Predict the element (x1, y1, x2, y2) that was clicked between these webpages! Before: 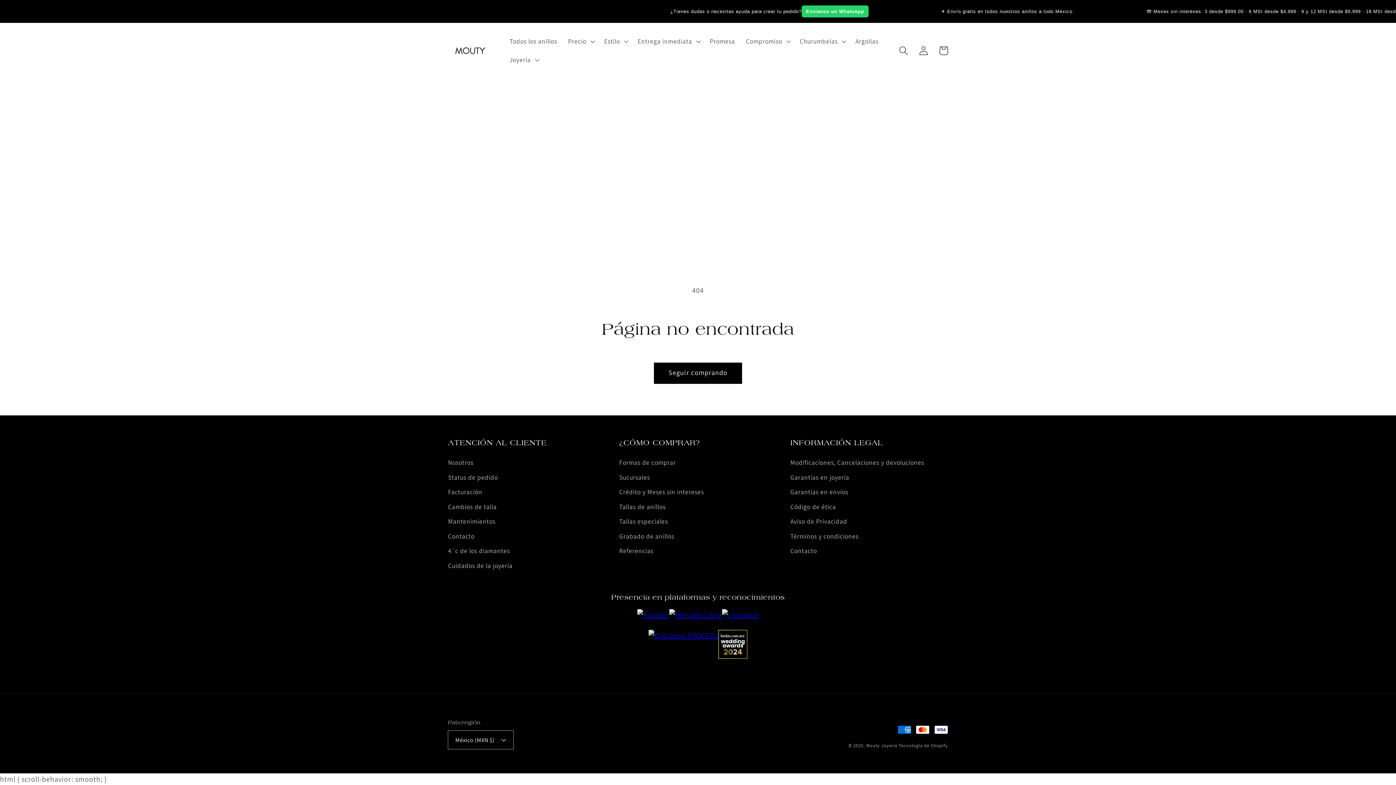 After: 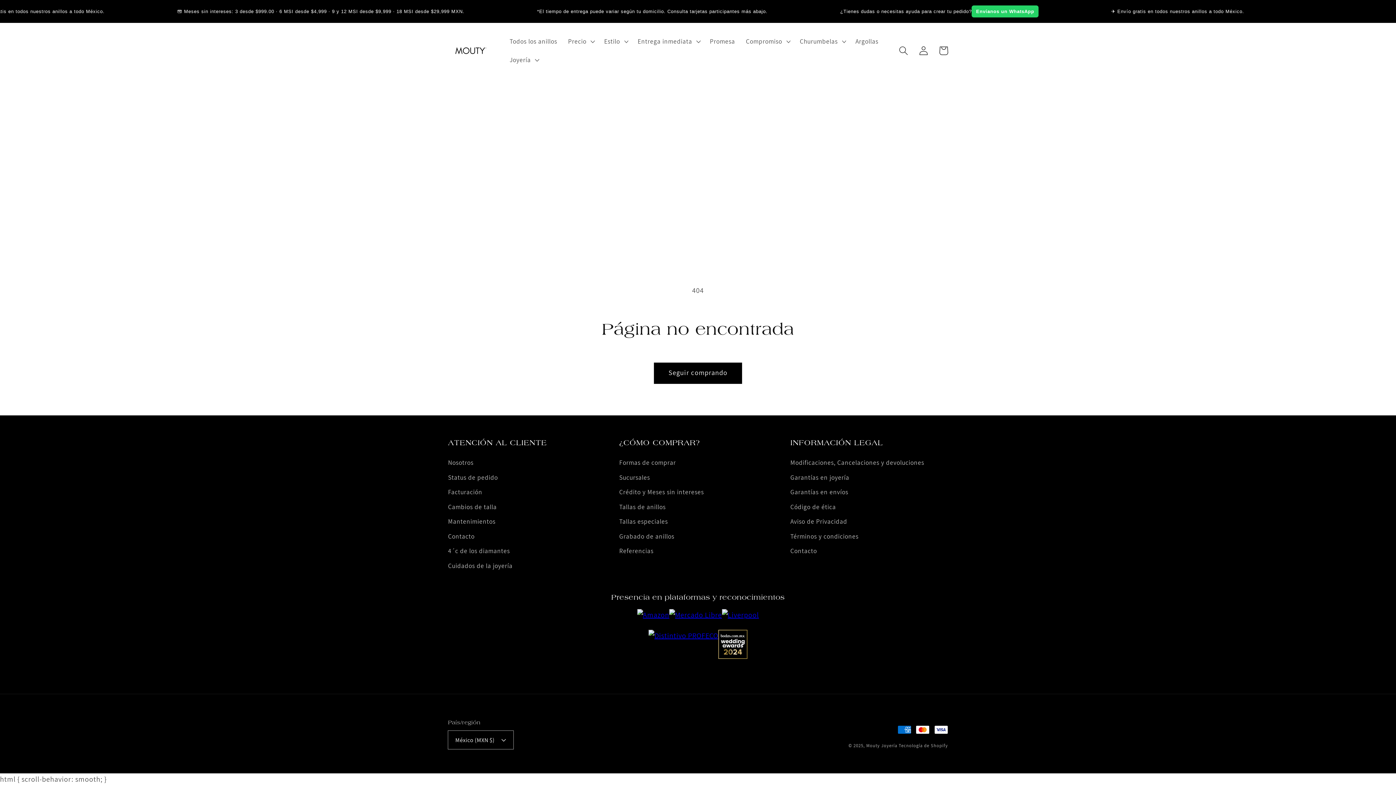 Action: bbox: (637, 609, 669, 621)